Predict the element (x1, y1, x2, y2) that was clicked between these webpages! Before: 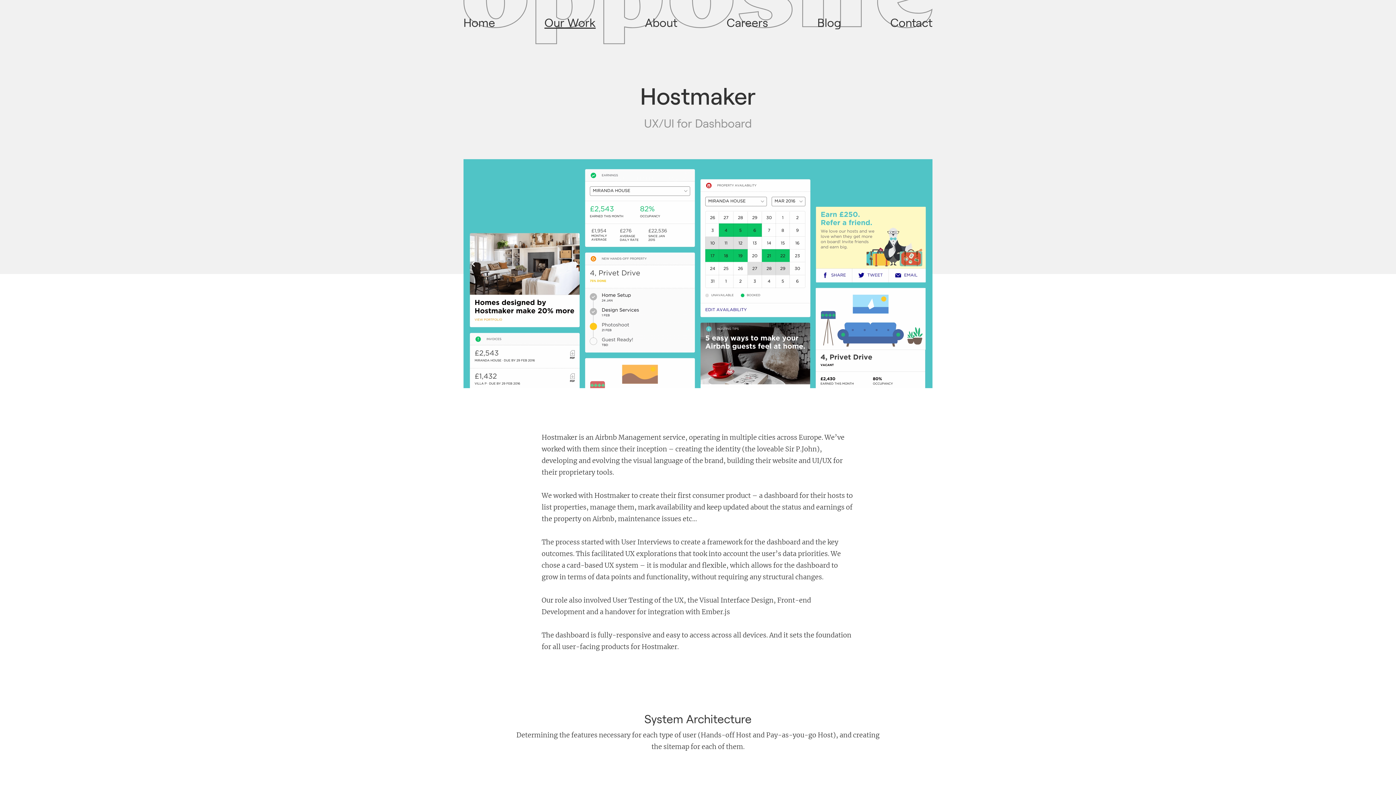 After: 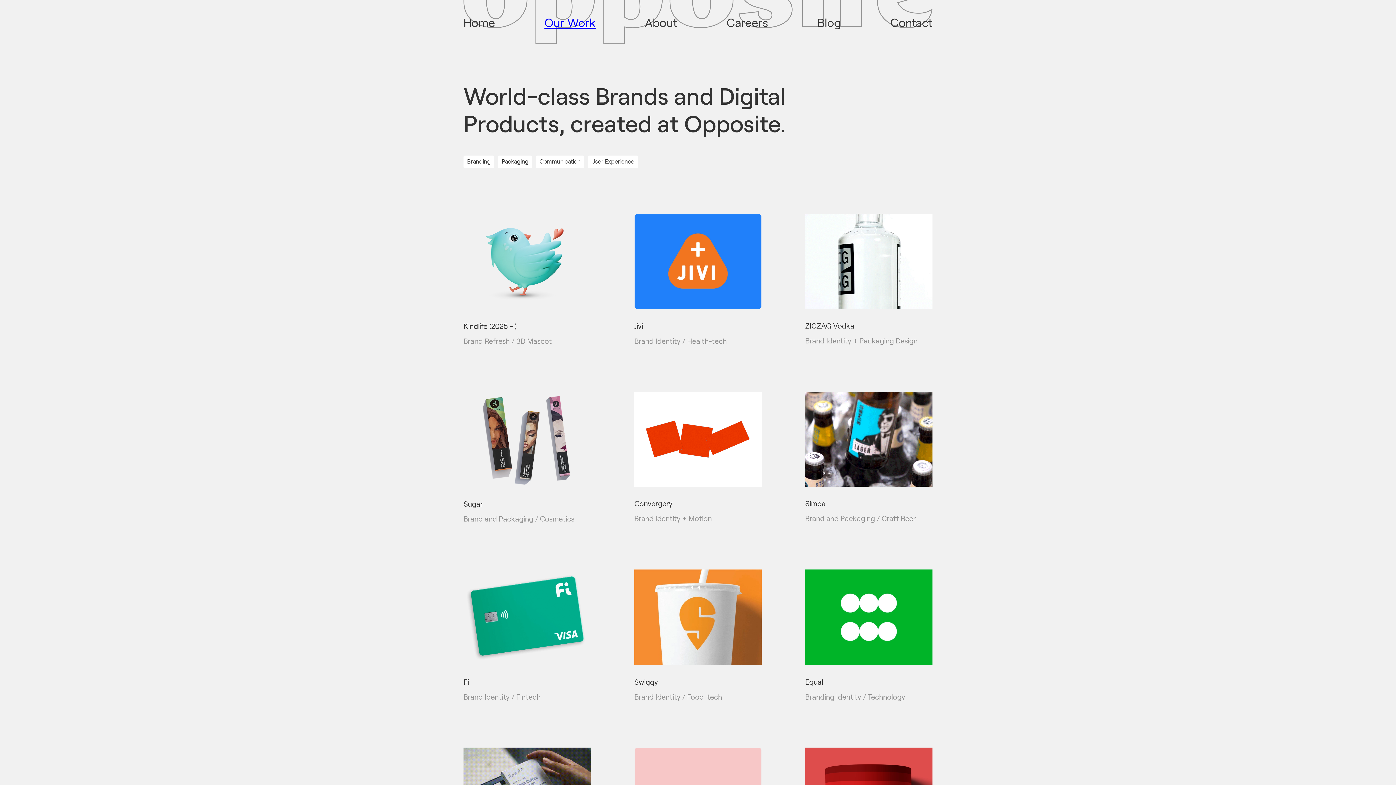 Action: label: Our Work bbox: (544, 14, 595, 33)